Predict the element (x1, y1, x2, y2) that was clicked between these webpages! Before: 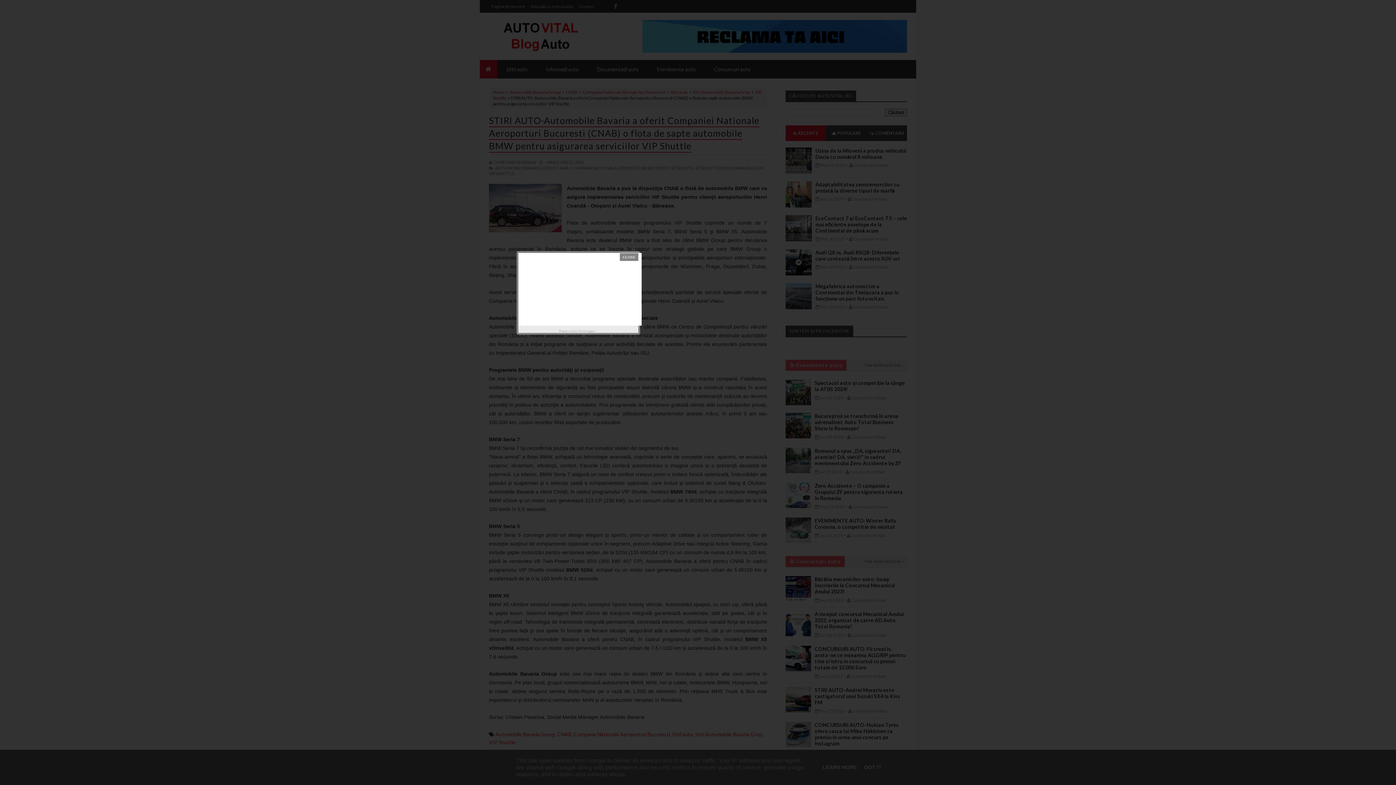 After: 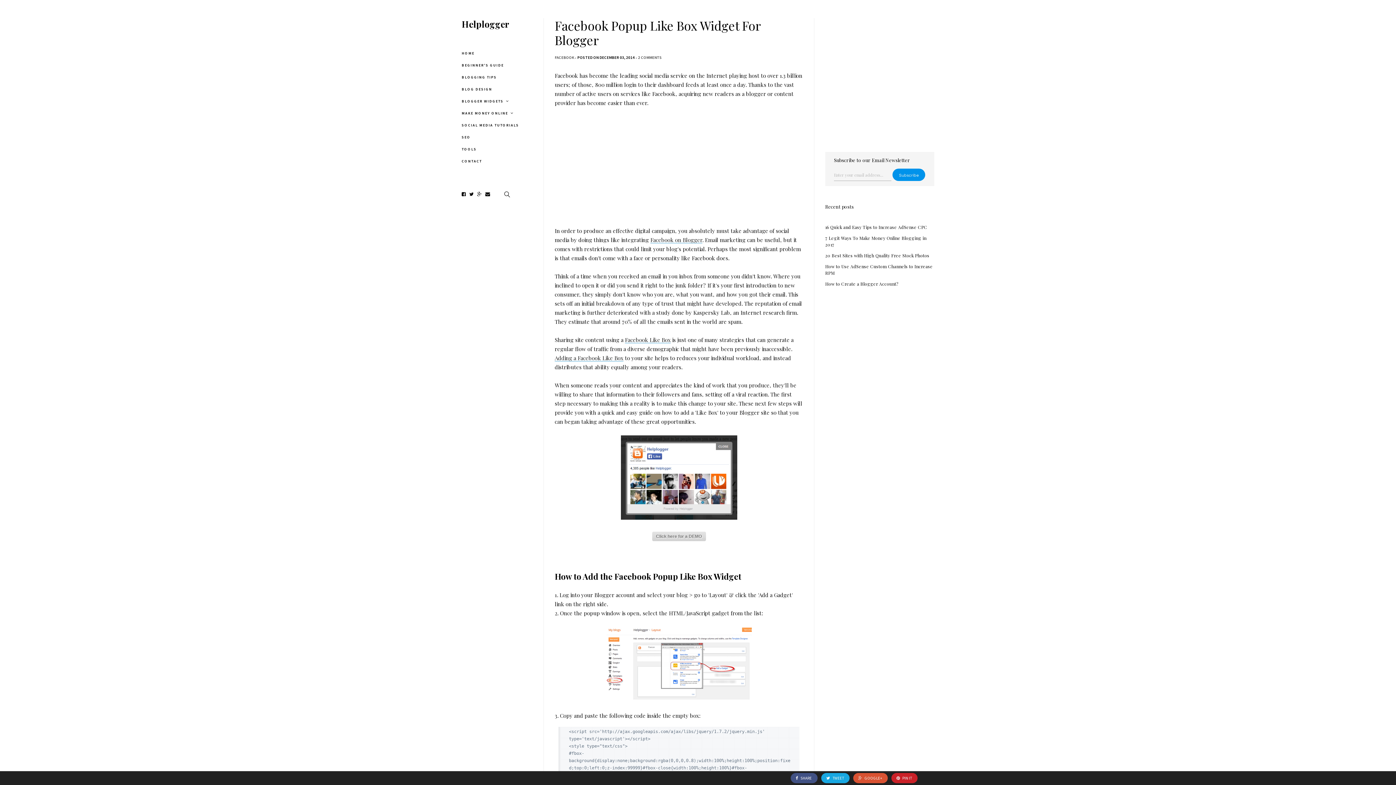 Action: bbox: (578, 327, 597, 334) label: Helplogger